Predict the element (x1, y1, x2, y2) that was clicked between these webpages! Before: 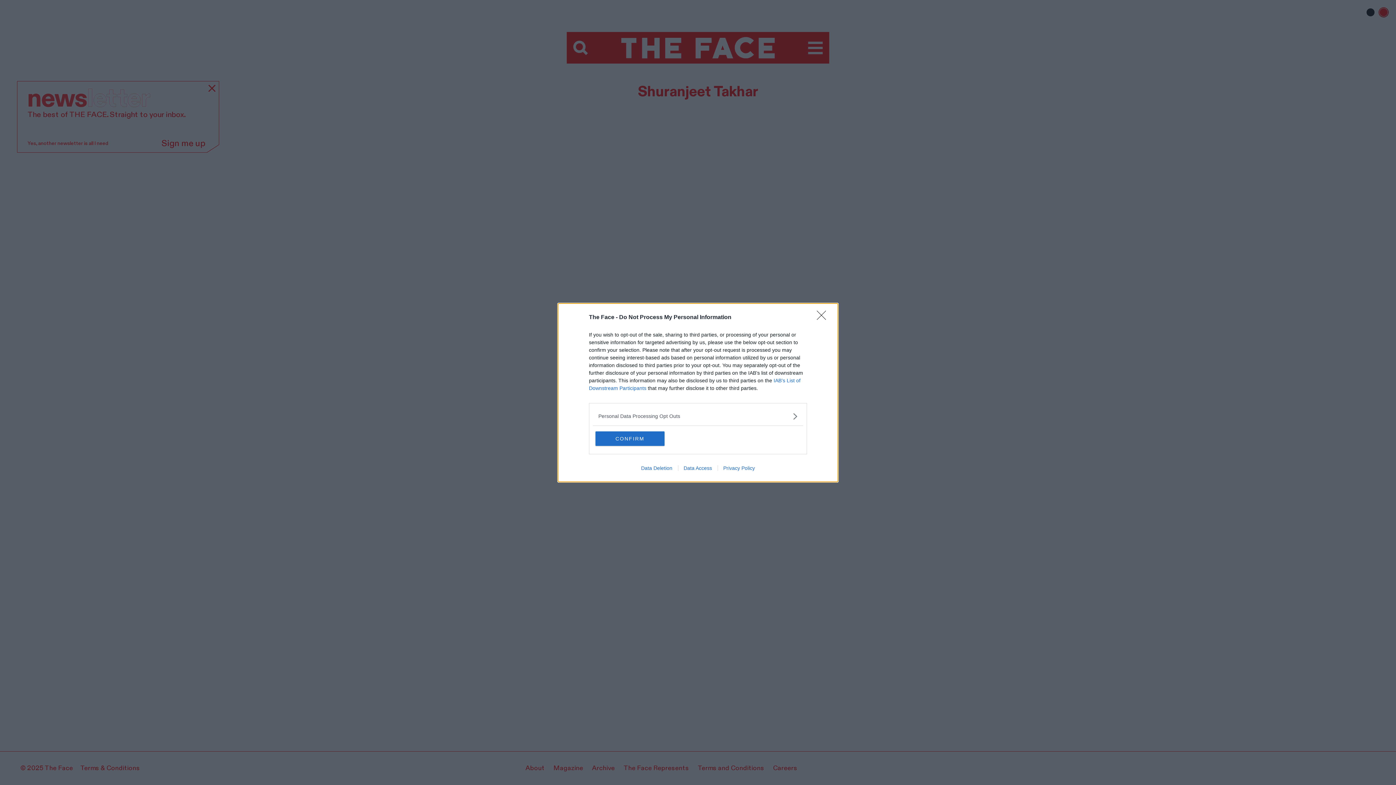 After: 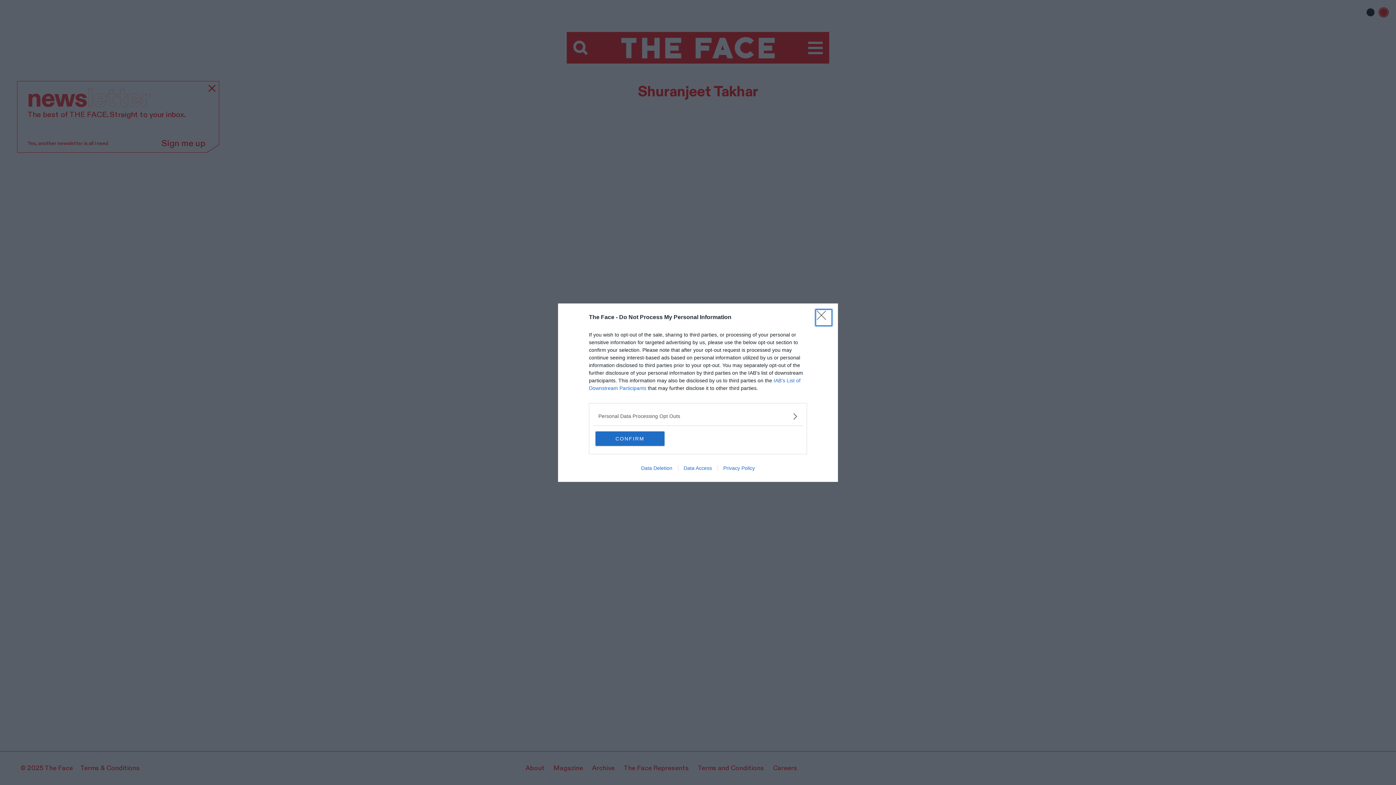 Action: bbox: (635, 465, 678, 471) label: Data Deletion